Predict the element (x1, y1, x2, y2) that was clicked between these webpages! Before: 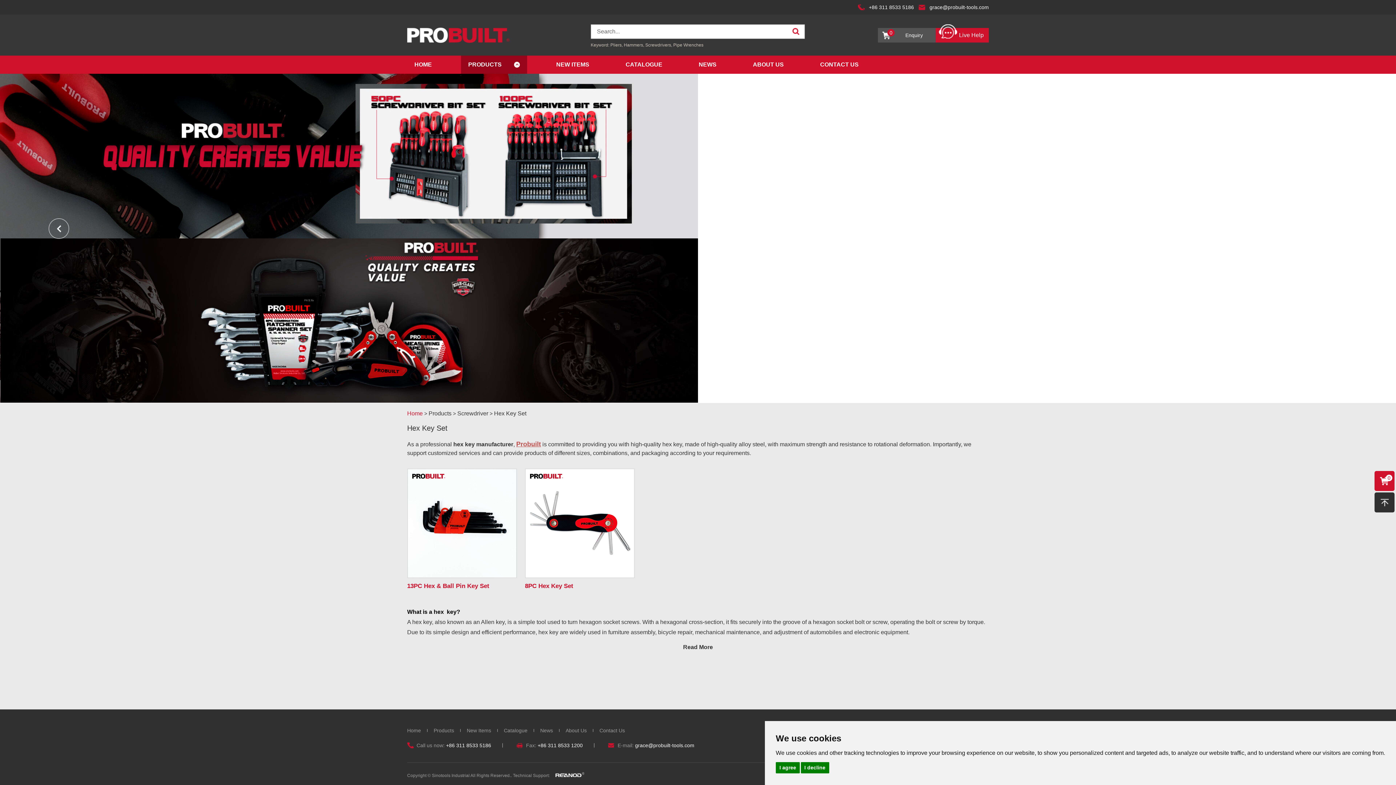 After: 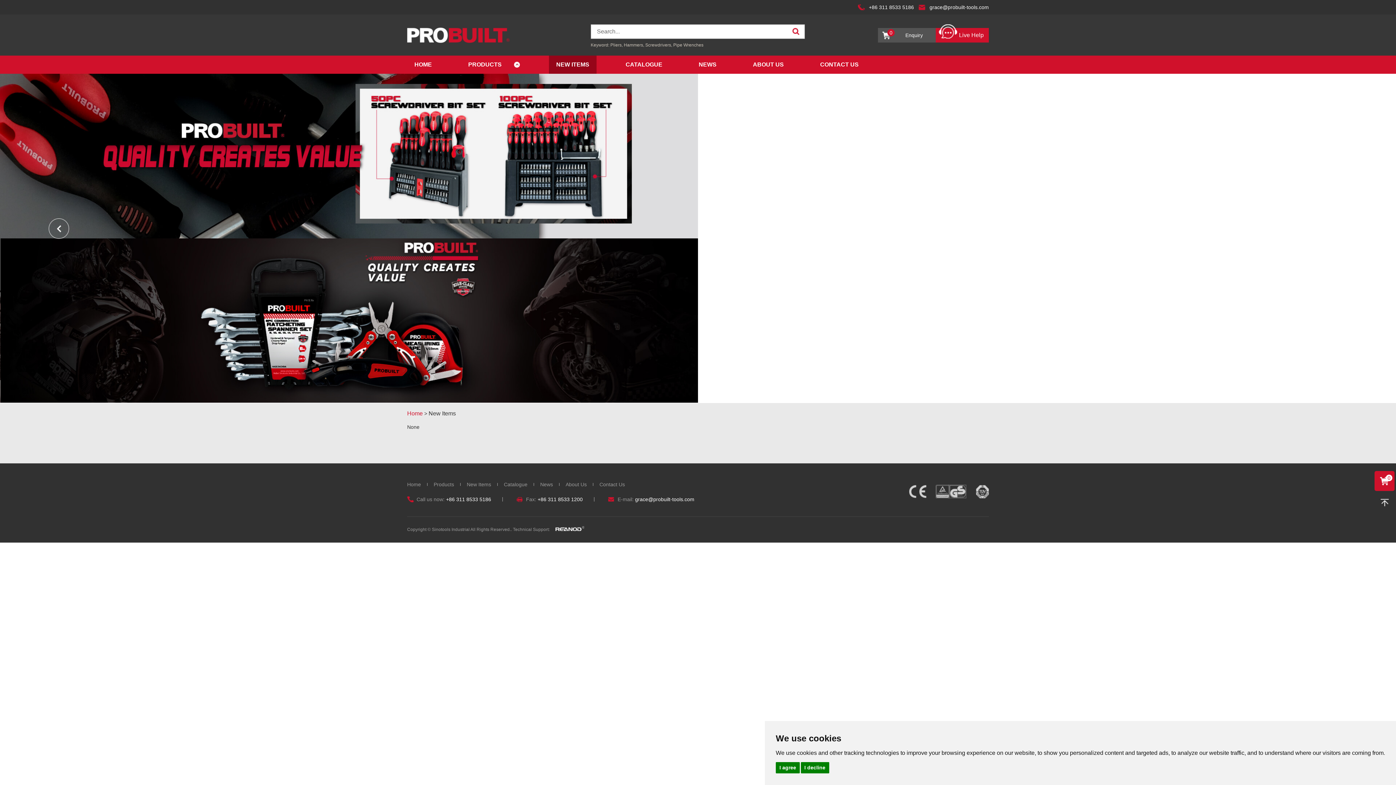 Action: bbox: (460, 728, 491, 733) label: New Items